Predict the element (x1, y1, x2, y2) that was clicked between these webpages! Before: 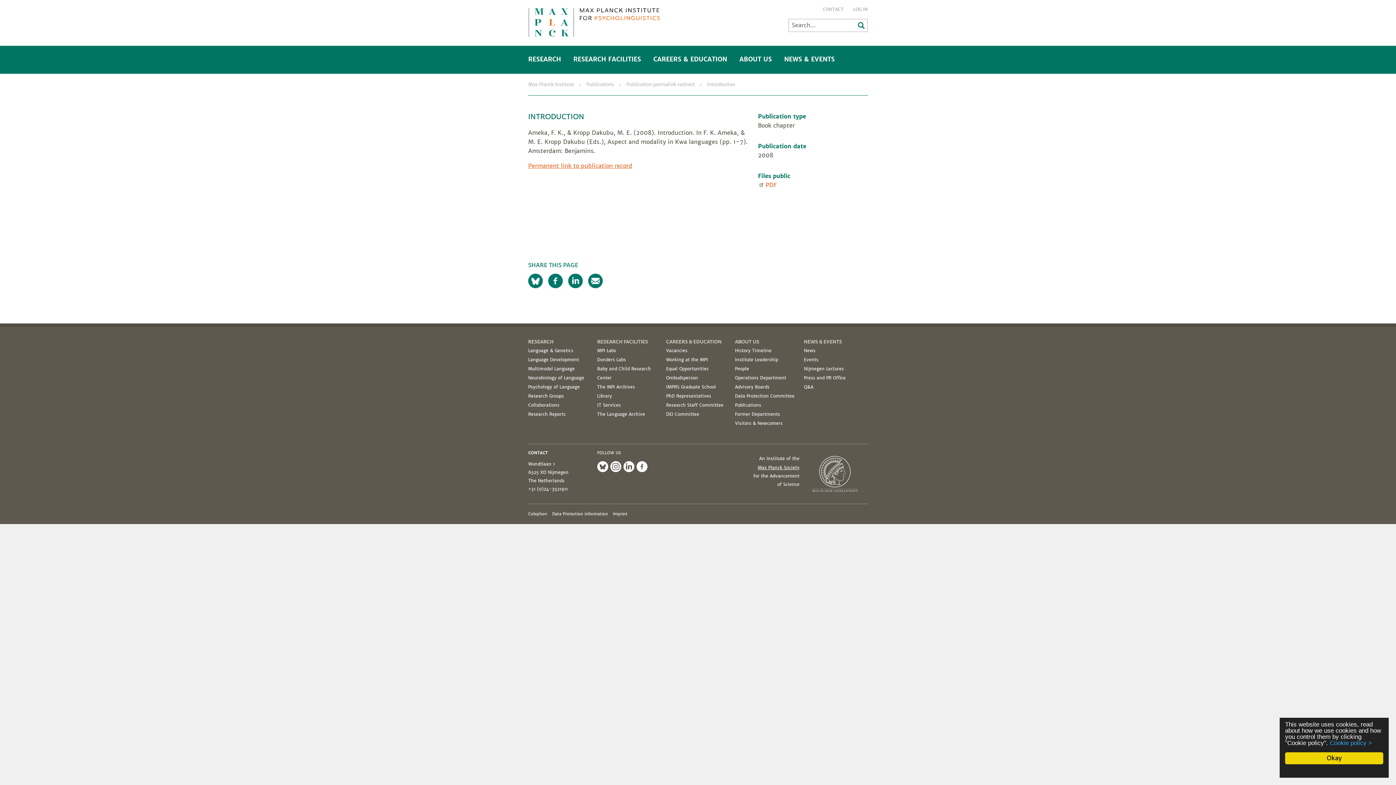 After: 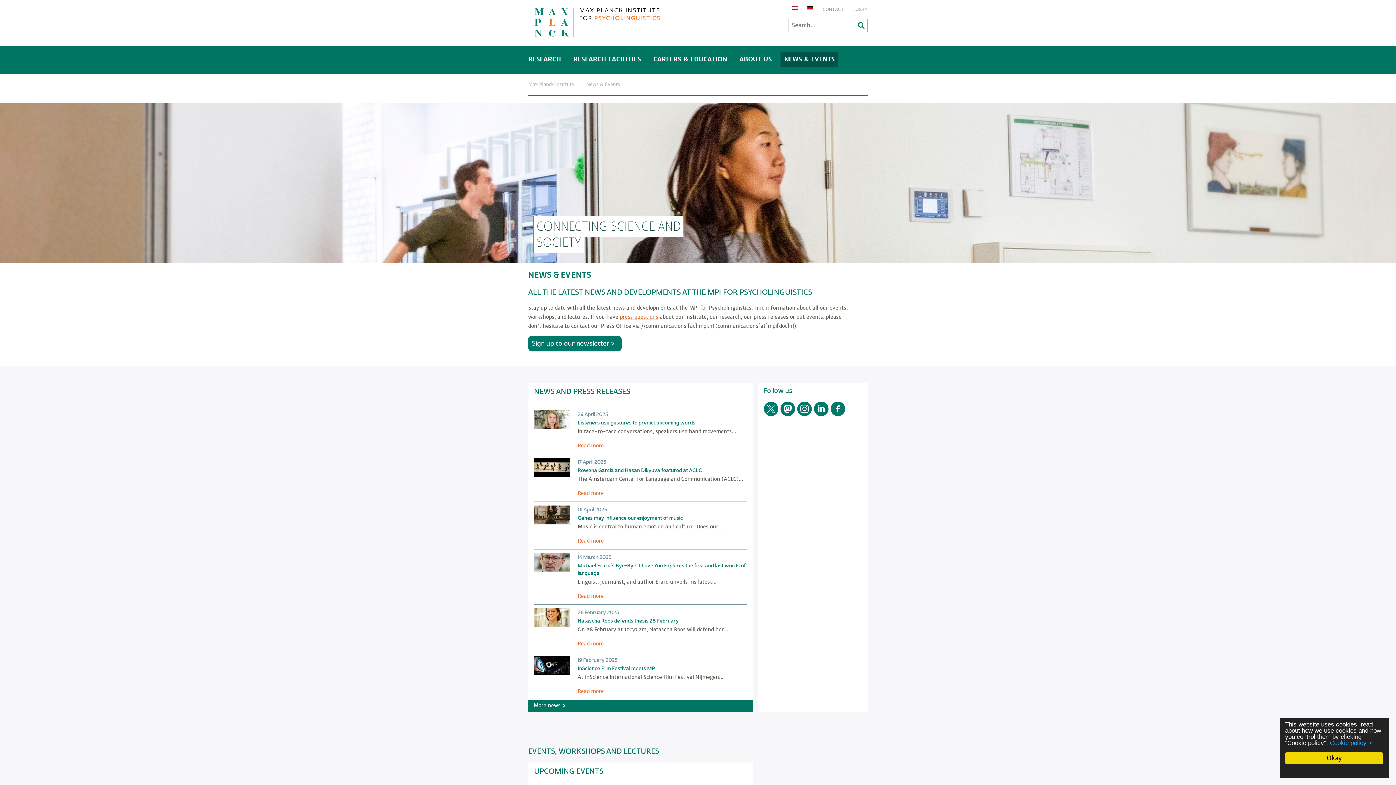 Action: bbox: (804, 338, 842, 344) label: NEWS & EVENTS